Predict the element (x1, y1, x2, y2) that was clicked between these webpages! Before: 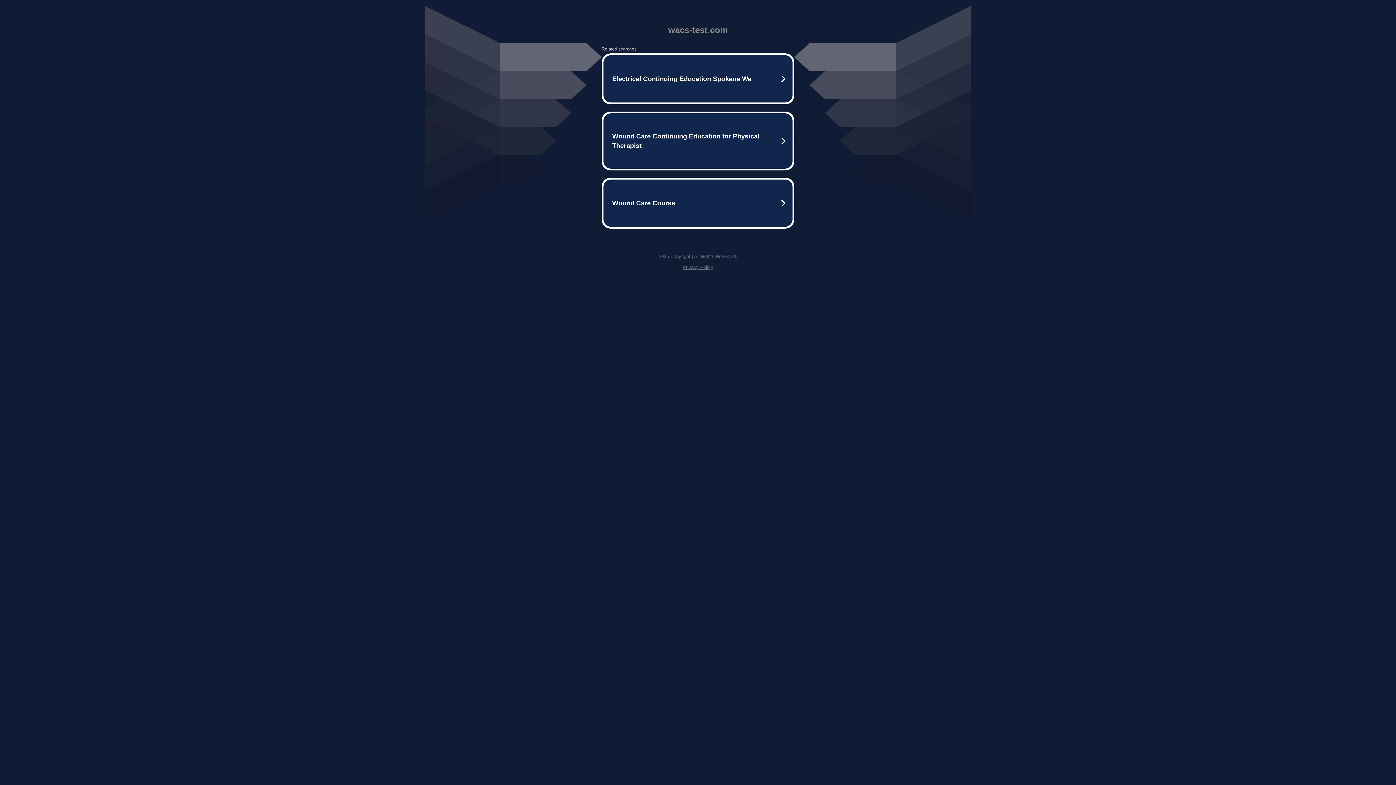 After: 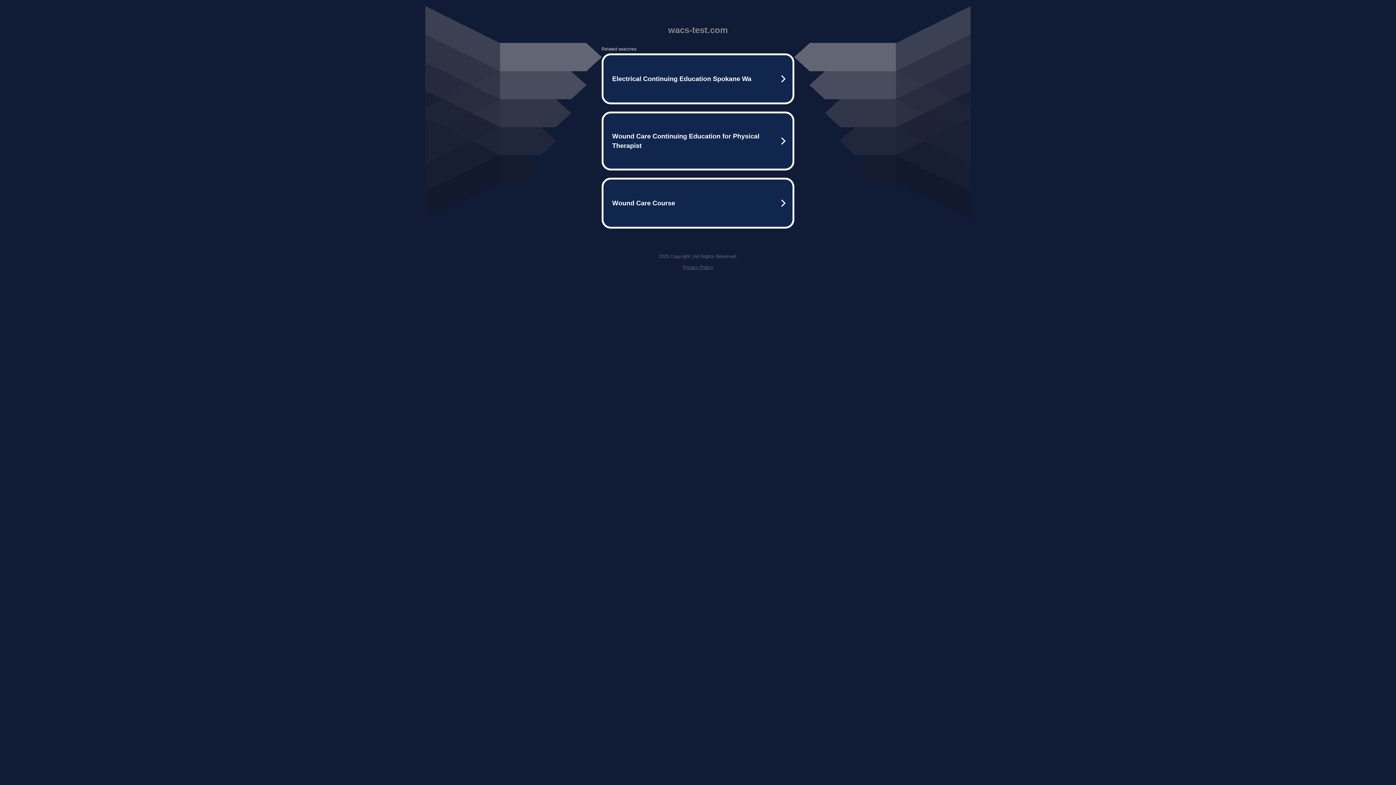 Action: bbox: (682, 264, 713, 270) label: Privacy Policy